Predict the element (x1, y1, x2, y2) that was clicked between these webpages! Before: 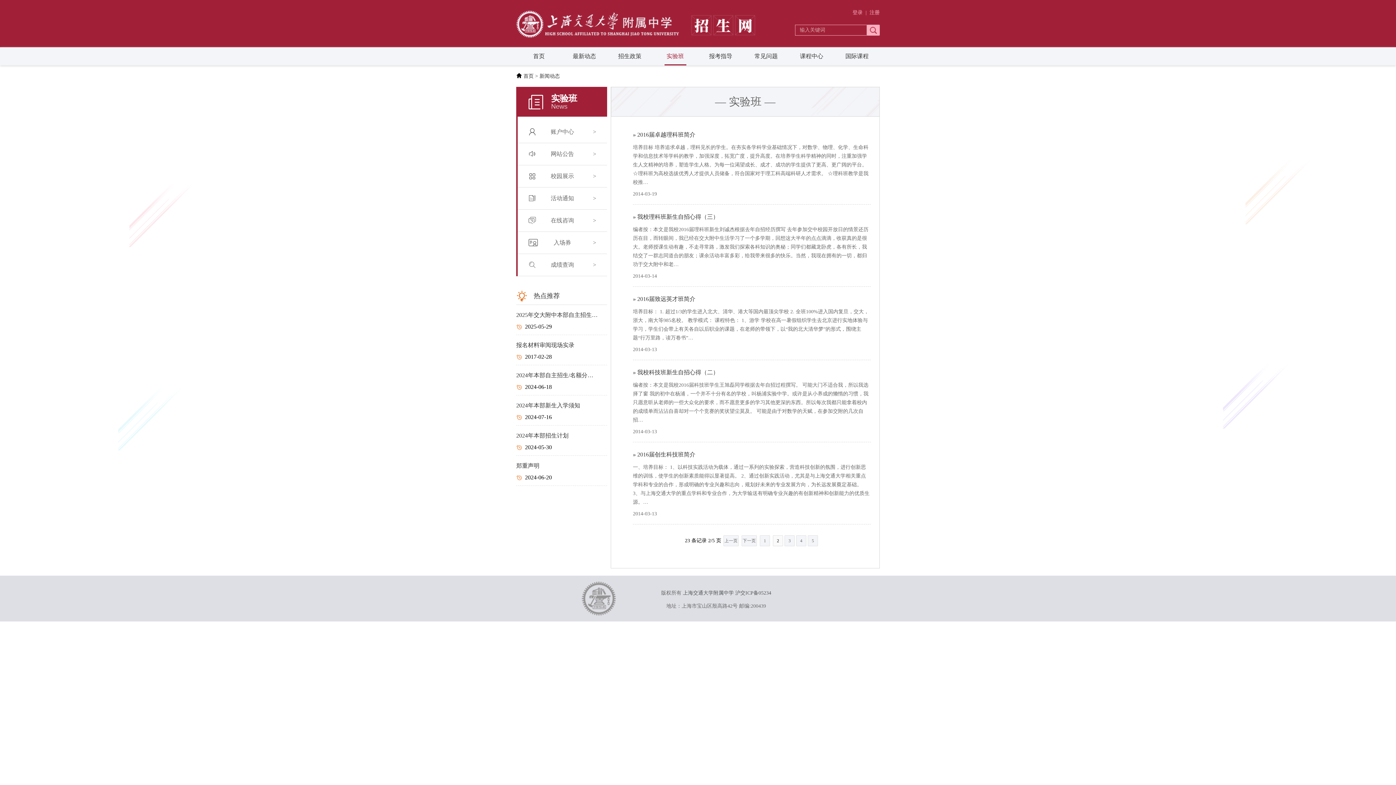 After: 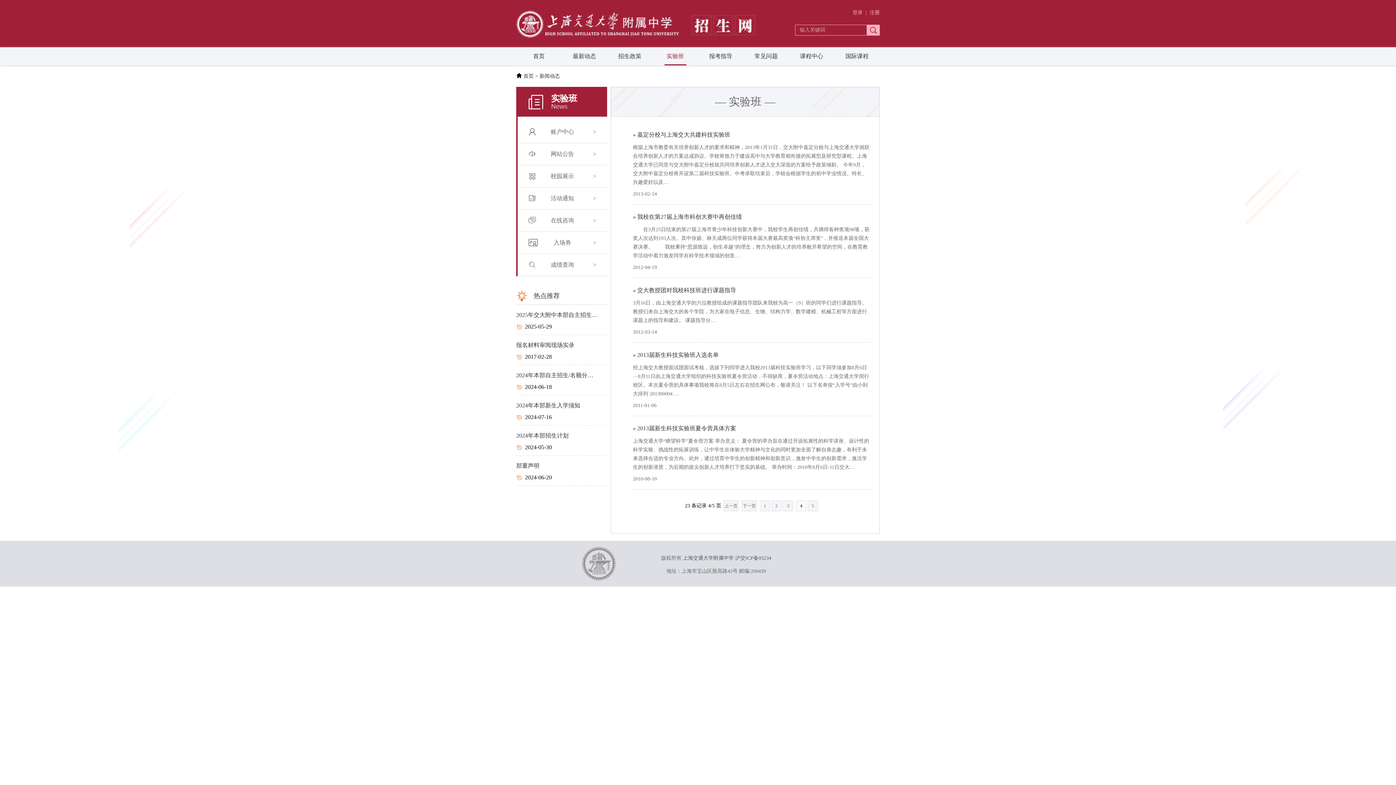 Action: label: 4 bbox: (796, 535, 806, 546)